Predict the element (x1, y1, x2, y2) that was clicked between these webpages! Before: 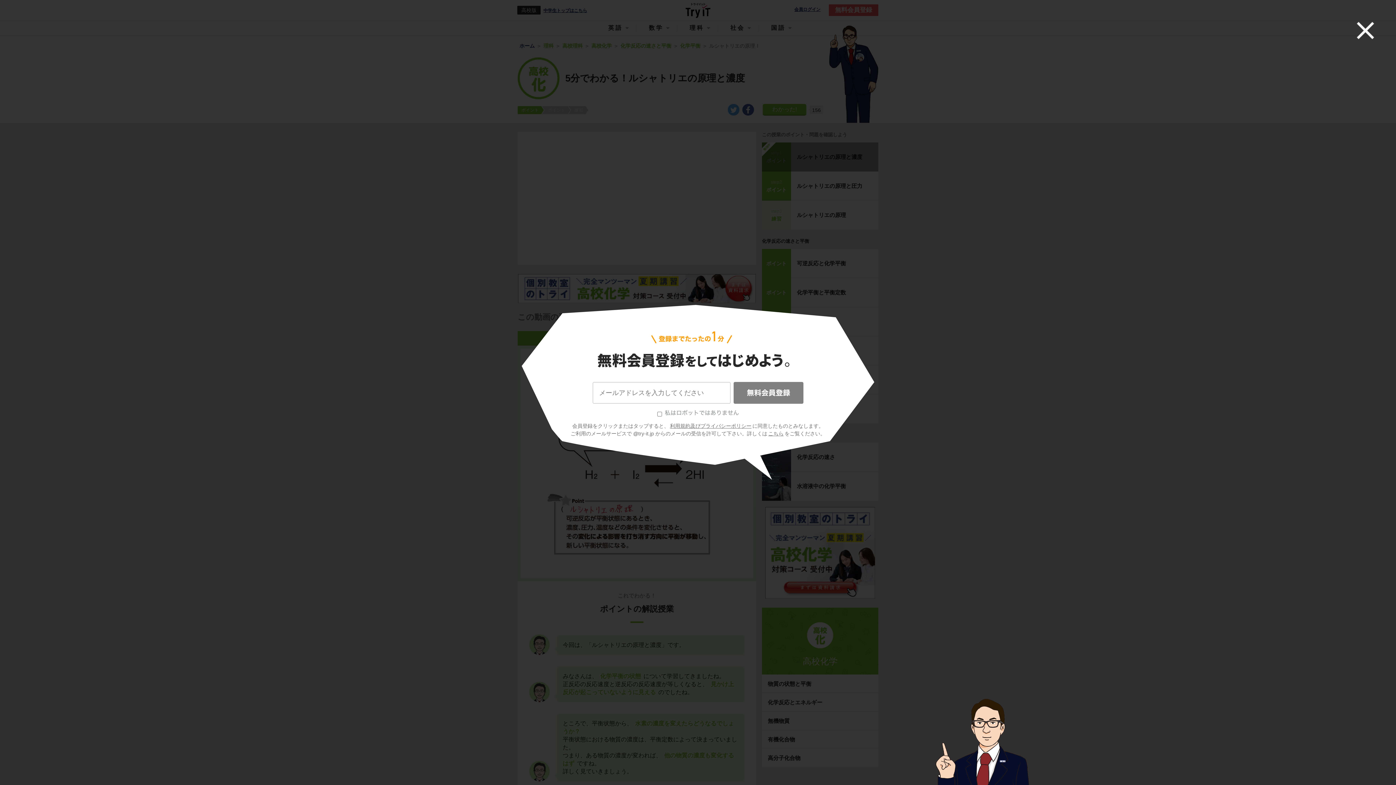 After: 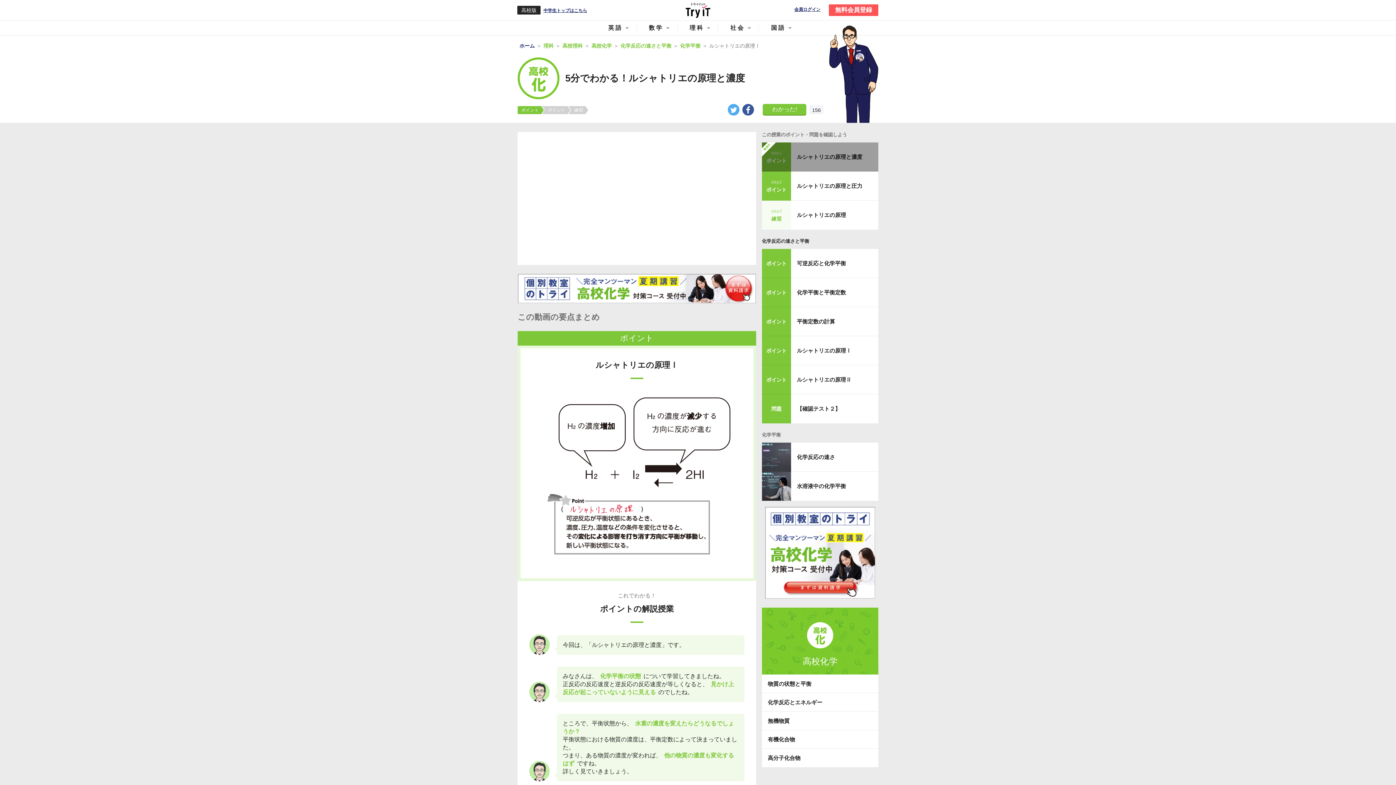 Action: bbox: (1342, 7, 1389, 53)